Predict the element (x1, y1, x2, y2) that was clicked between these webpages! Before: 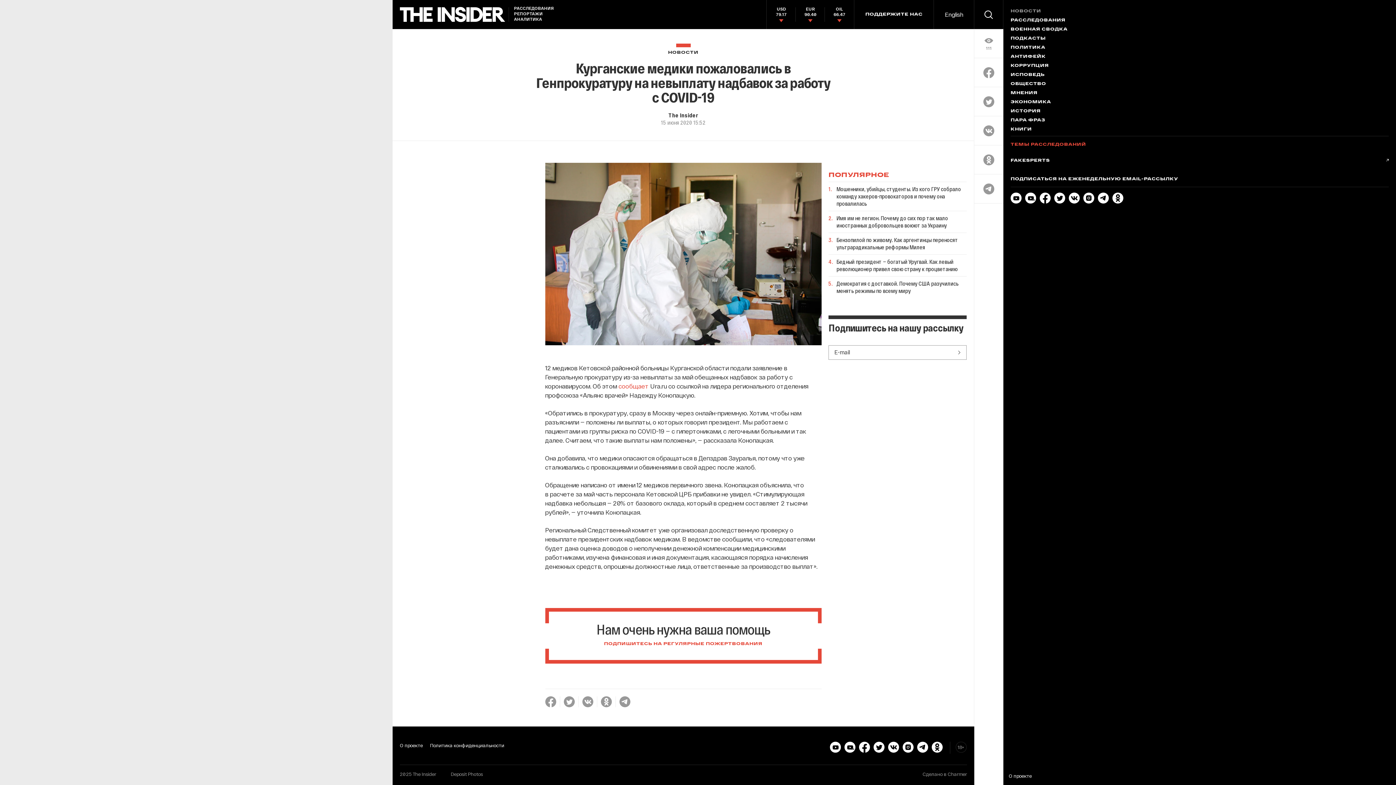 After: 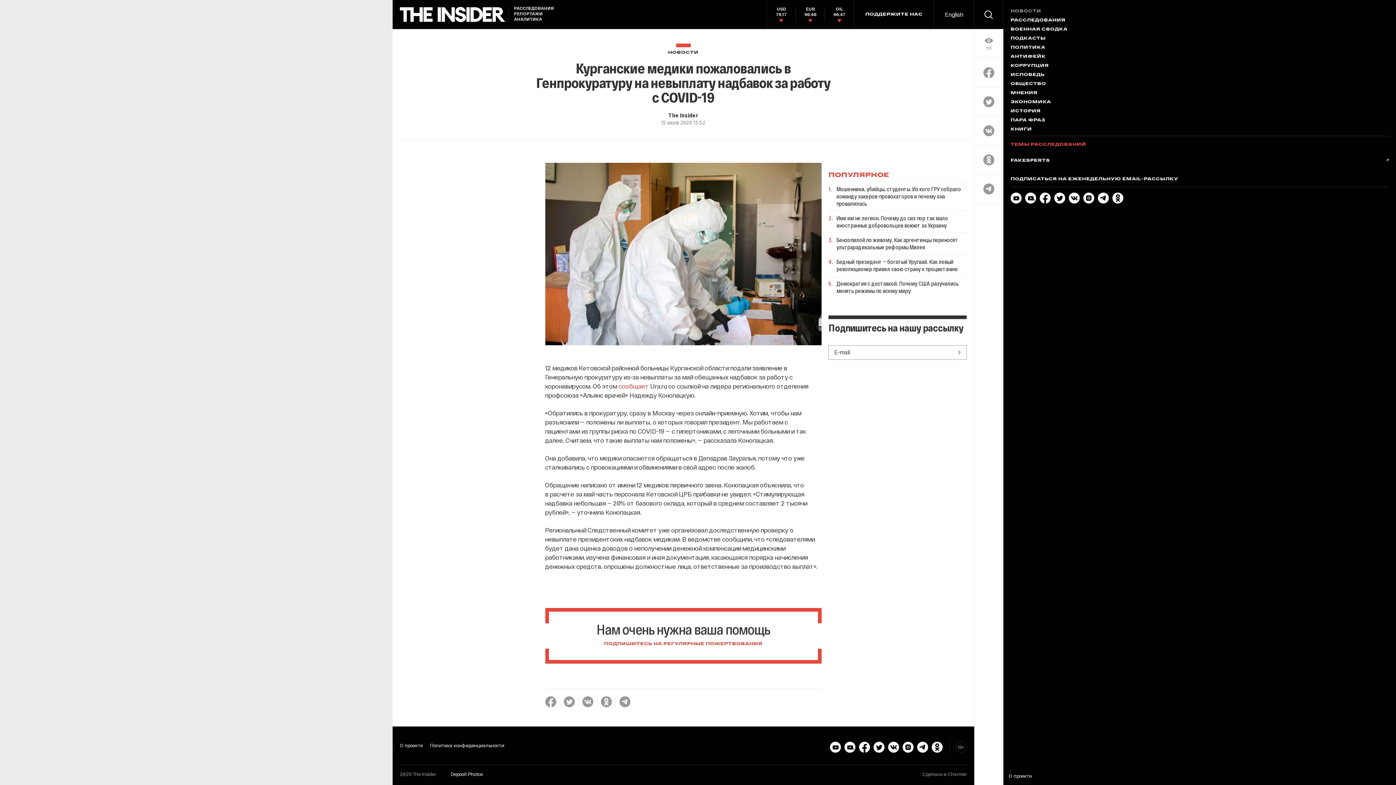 Action: bbox: (450, 770, 482, 778) label: Deposit Photos